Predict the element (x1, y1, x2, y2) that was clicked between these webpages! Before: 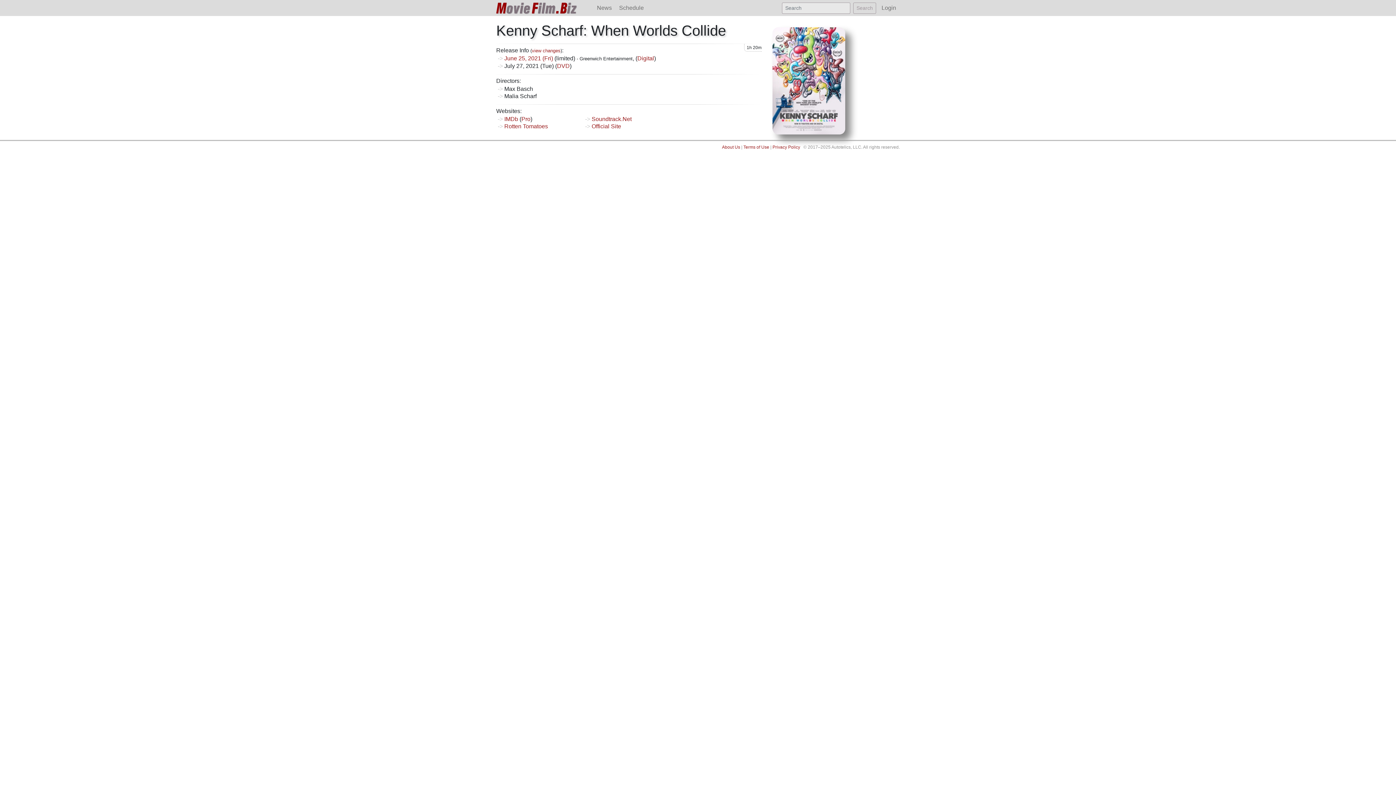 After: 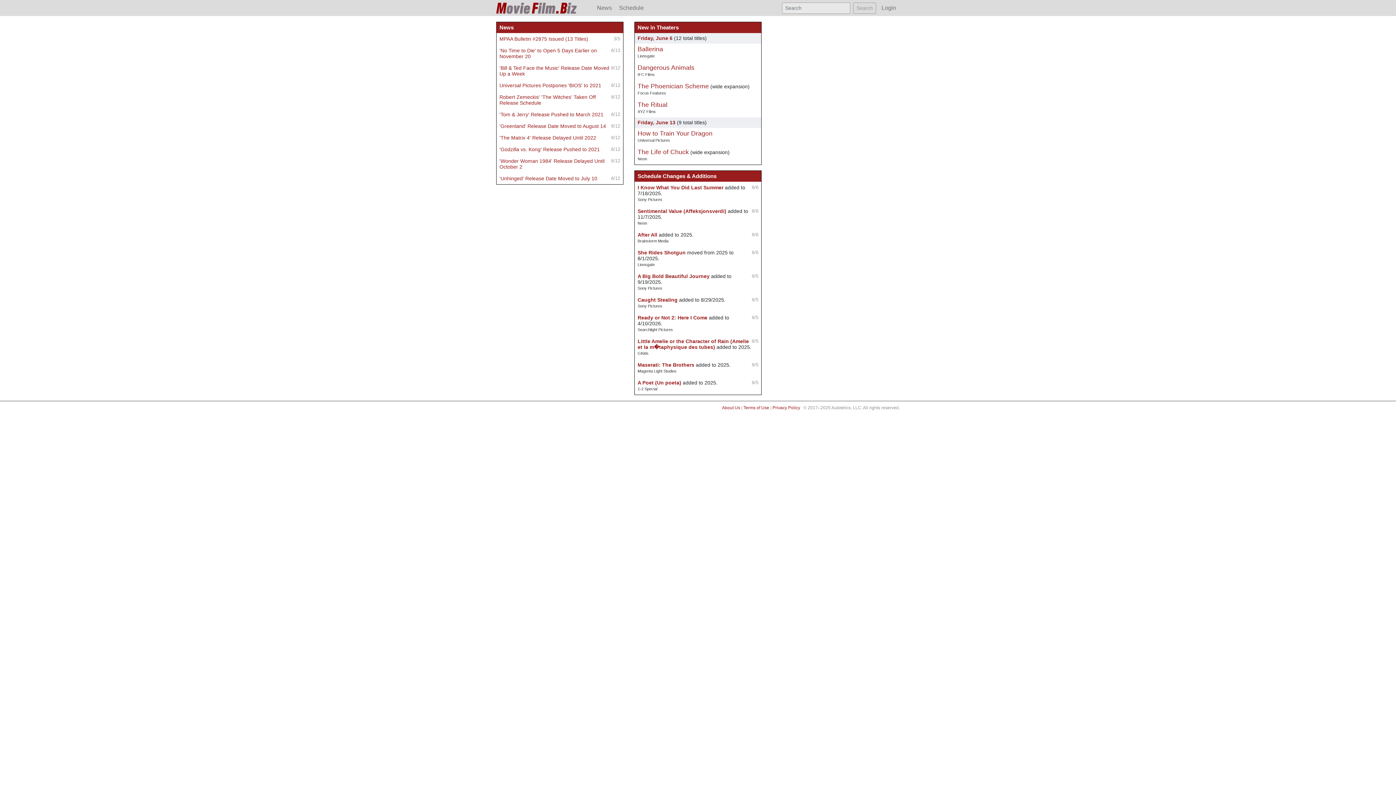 Action: label: MovieFilm.Biz bbox: (496, 0, 577, 15)